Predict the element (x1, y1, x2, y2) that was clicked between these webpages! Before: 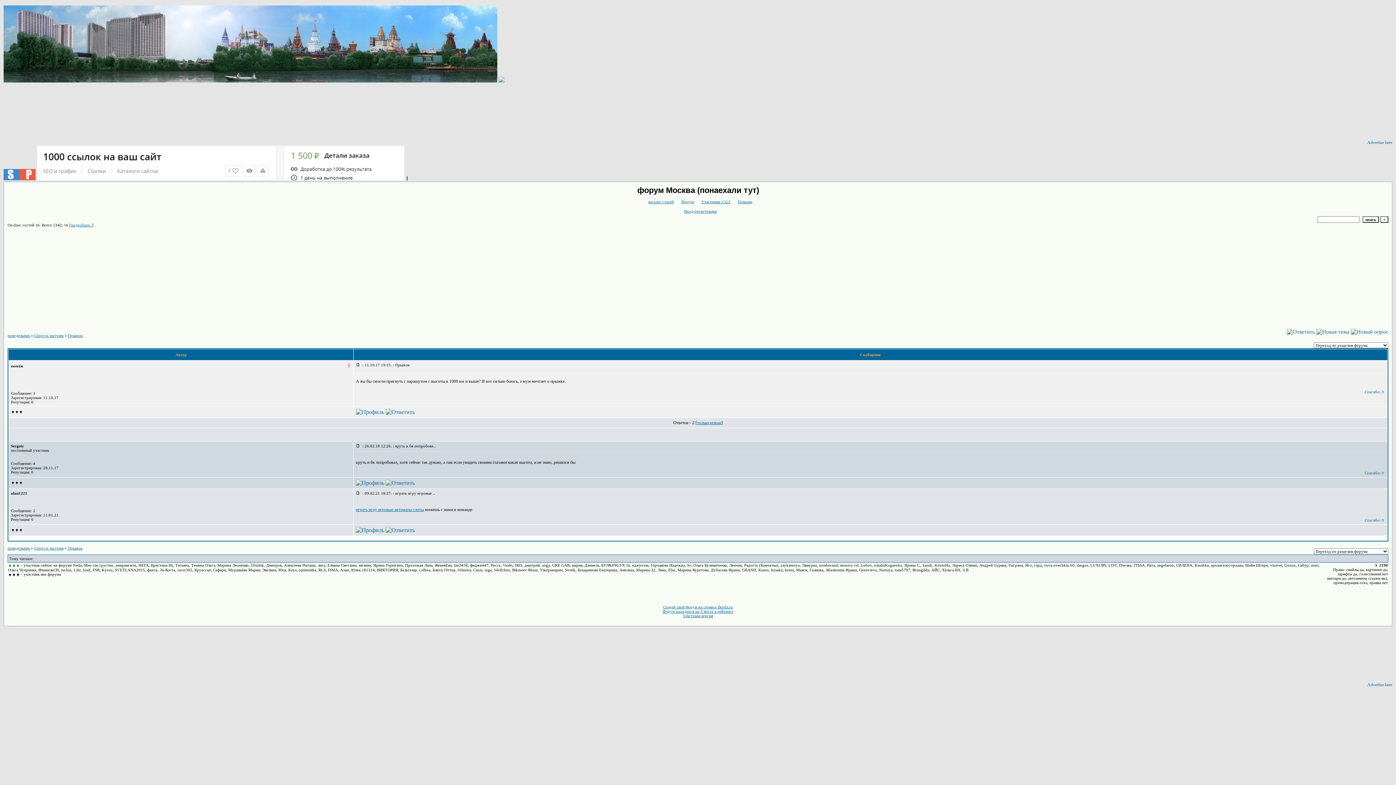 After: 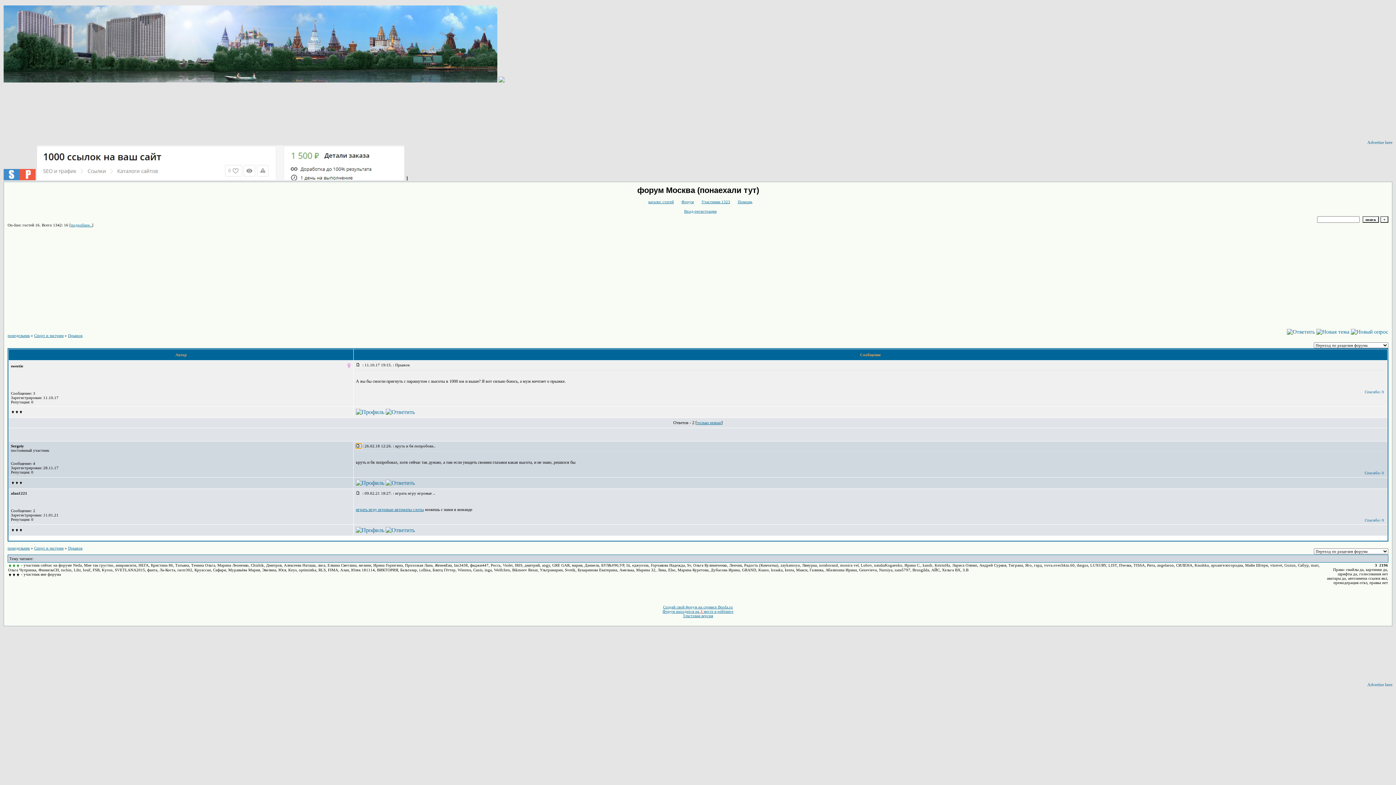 Action: label:   bbox: (356, 444, 361, 448)